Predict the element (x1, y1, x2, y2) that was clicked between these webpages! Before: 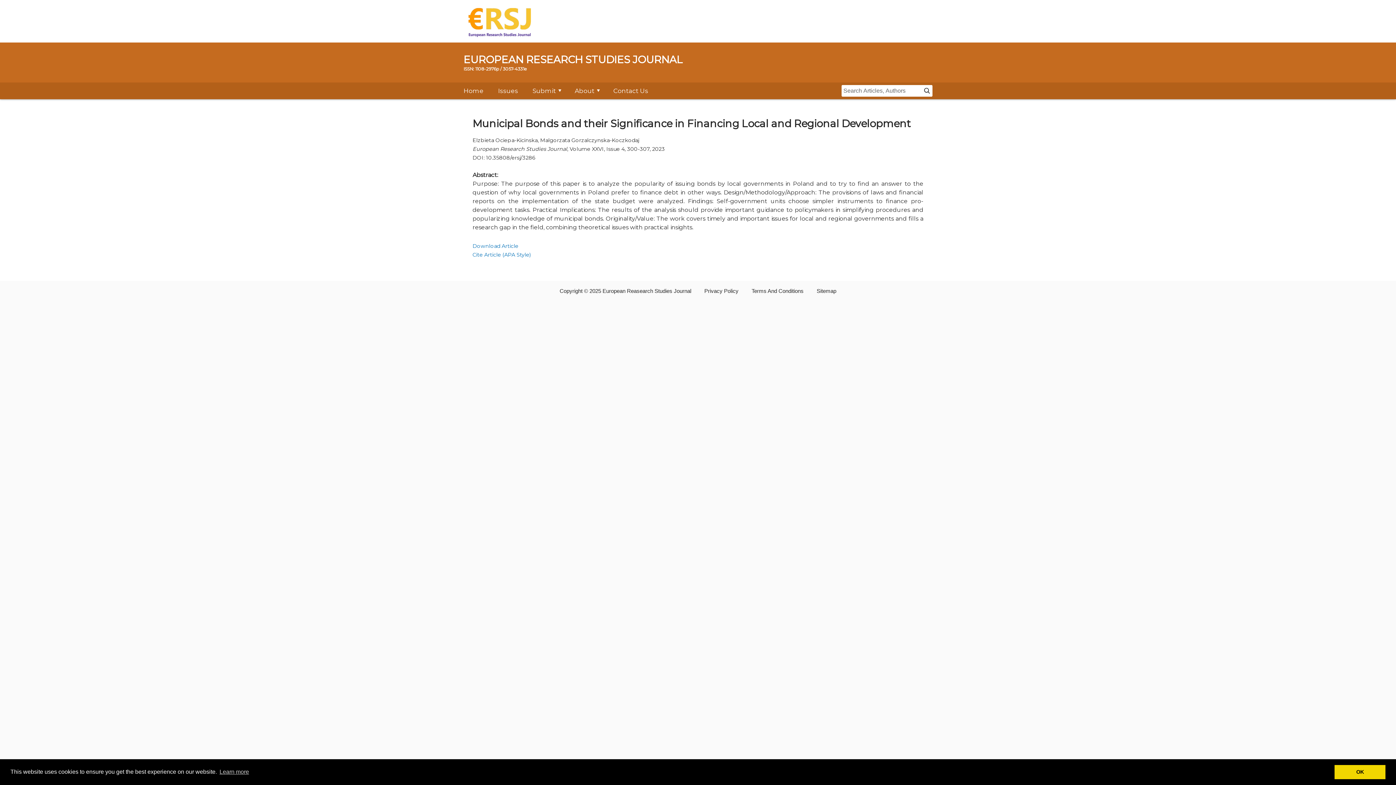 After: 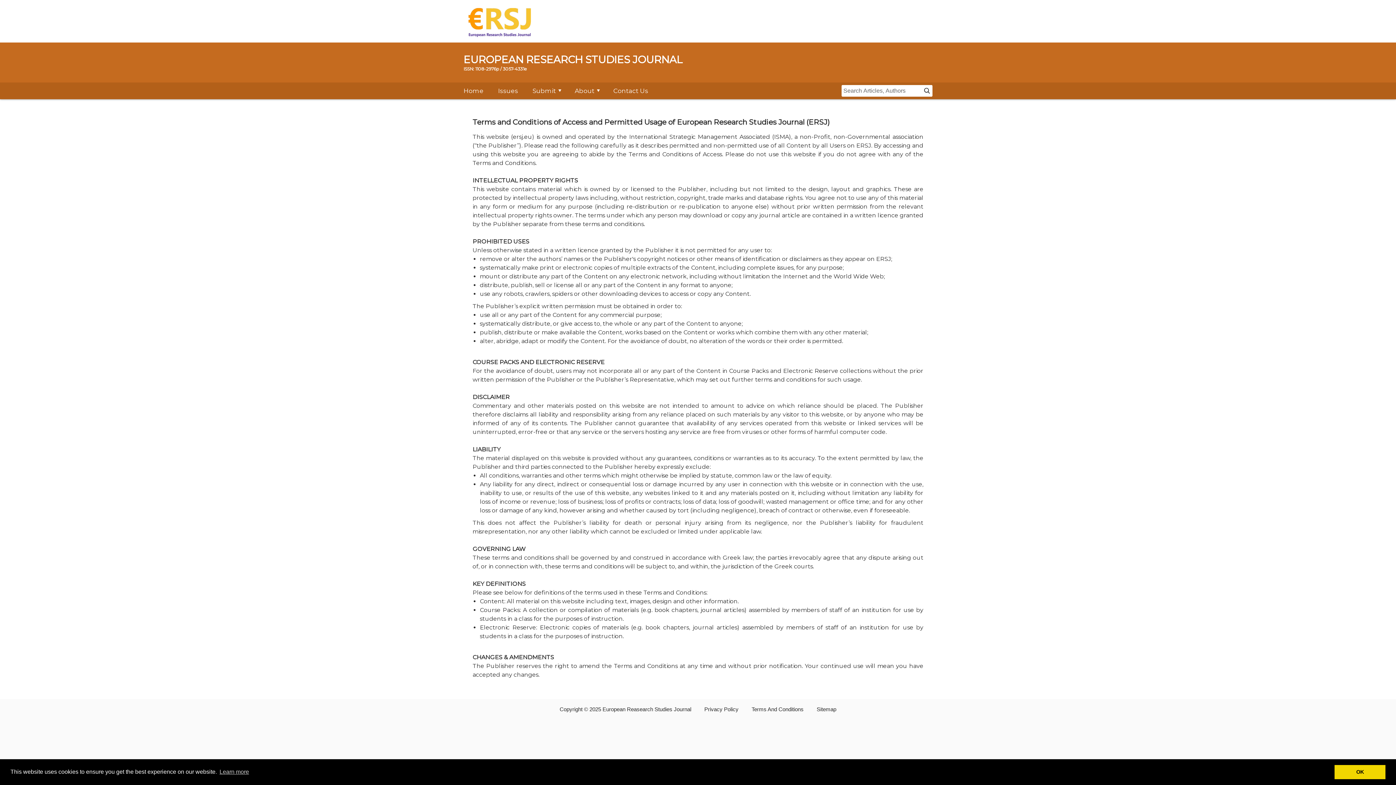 Action: bbox: (751, 287, 803, 294) label: Terms And Conditions